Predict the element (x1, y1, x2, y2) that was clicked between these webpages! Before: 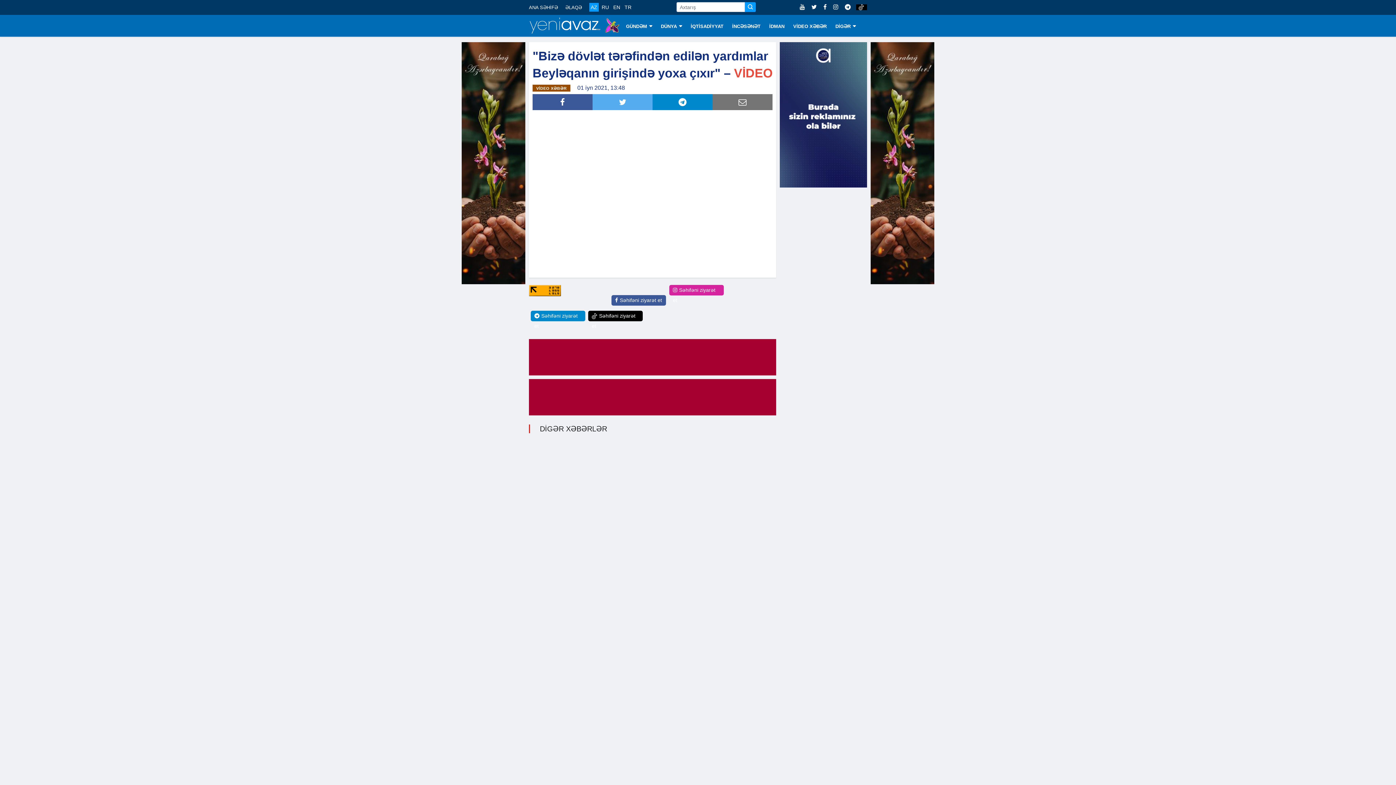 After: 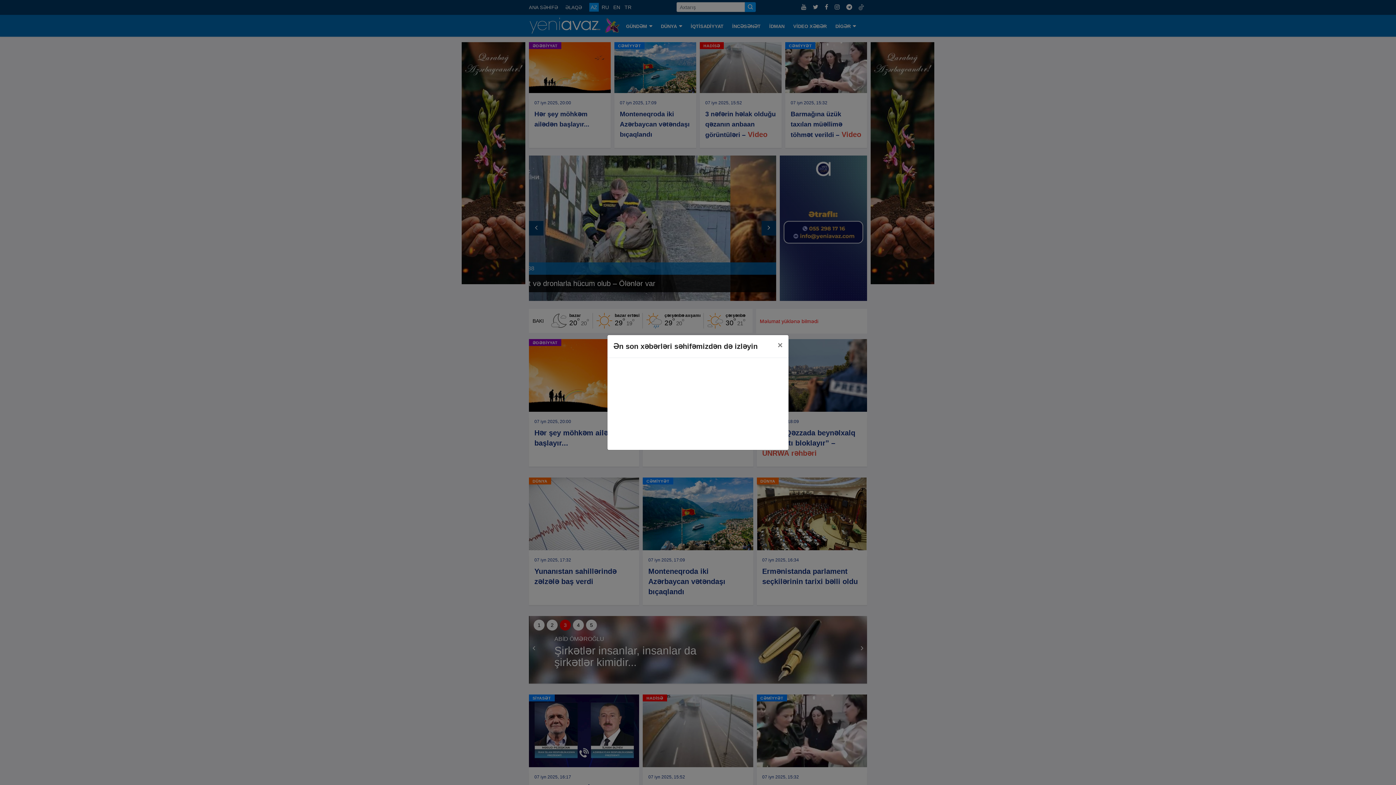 Action: bbox: (529, 4, 558, 10) label: ANA SƏHİFƏ